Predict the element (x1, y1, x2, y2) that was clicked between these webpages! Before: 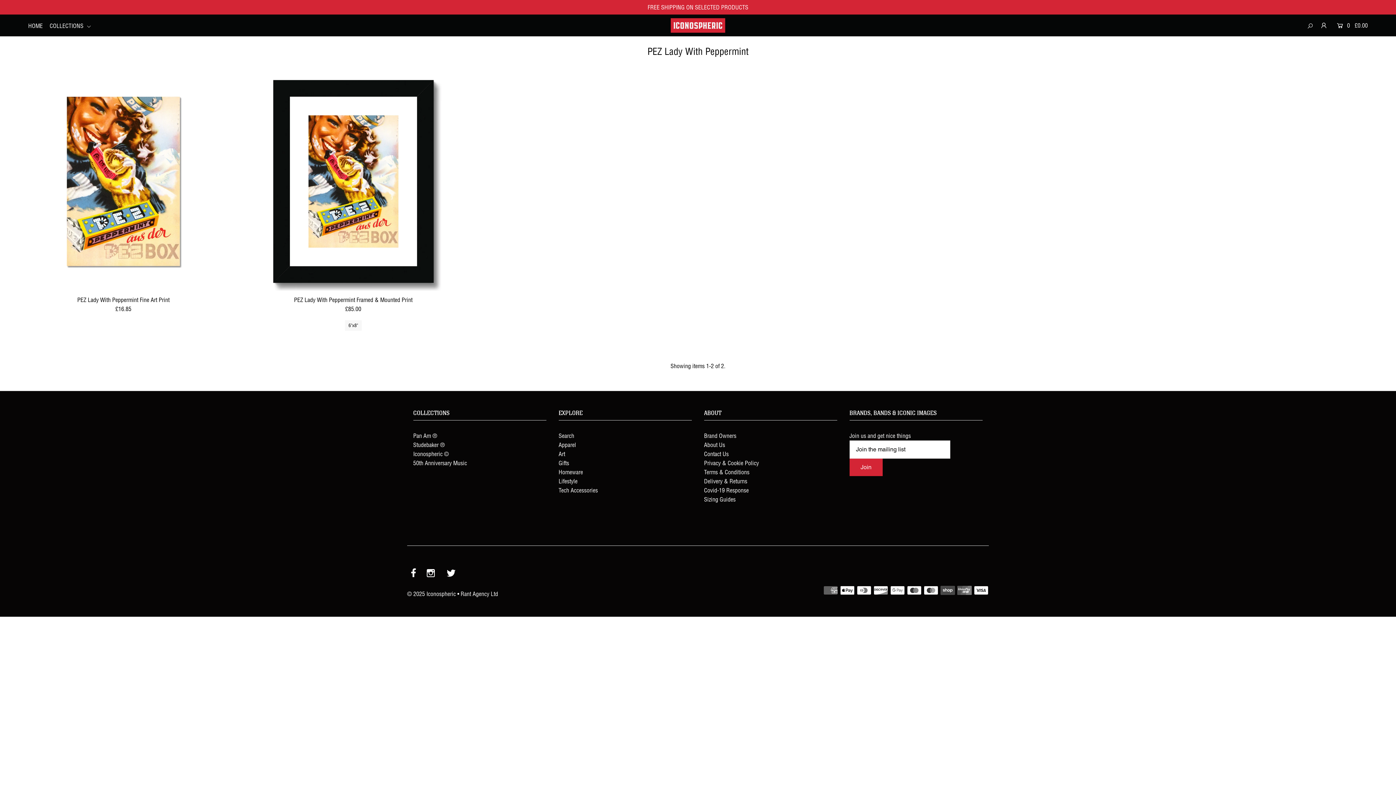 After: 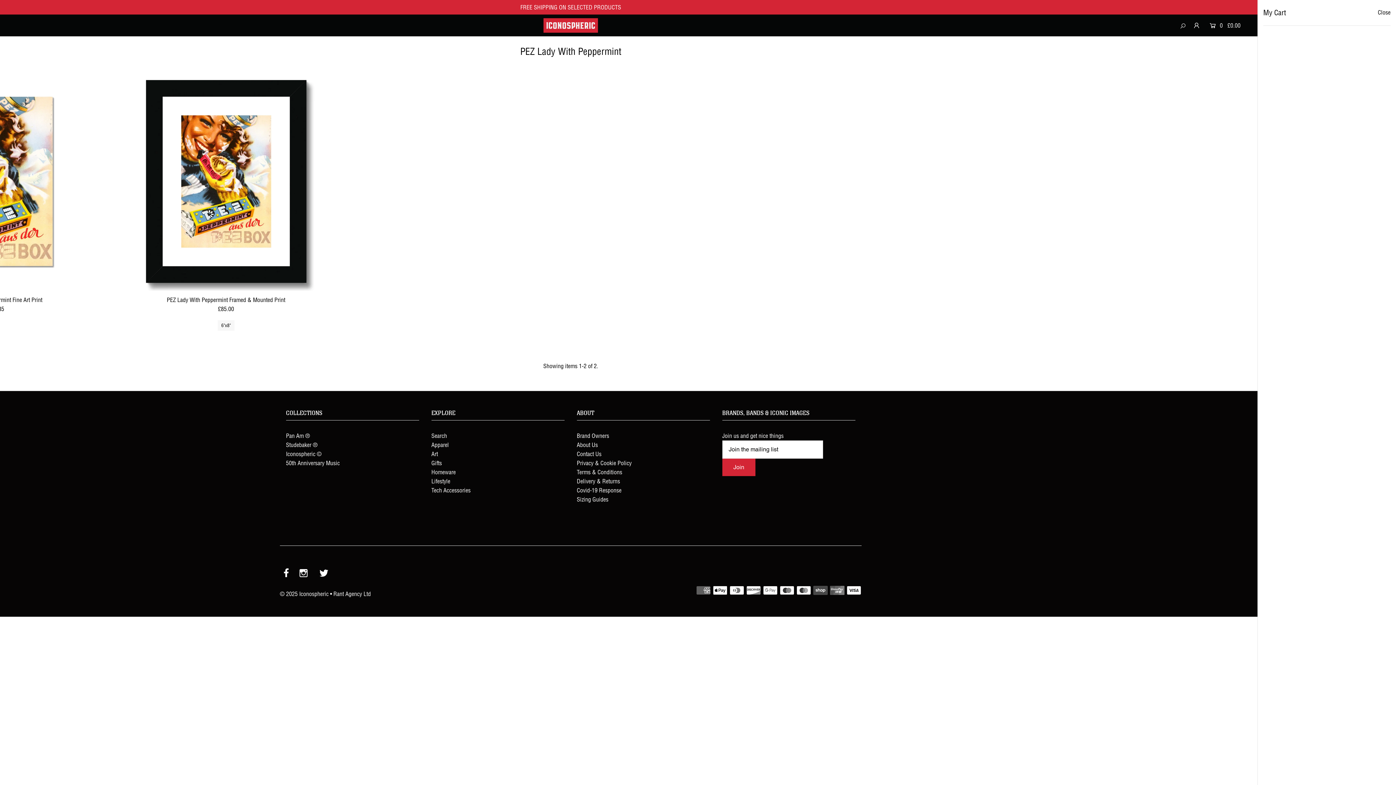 Action: bbox: (1335, 16, 1368, 34) label:   0  £0.00